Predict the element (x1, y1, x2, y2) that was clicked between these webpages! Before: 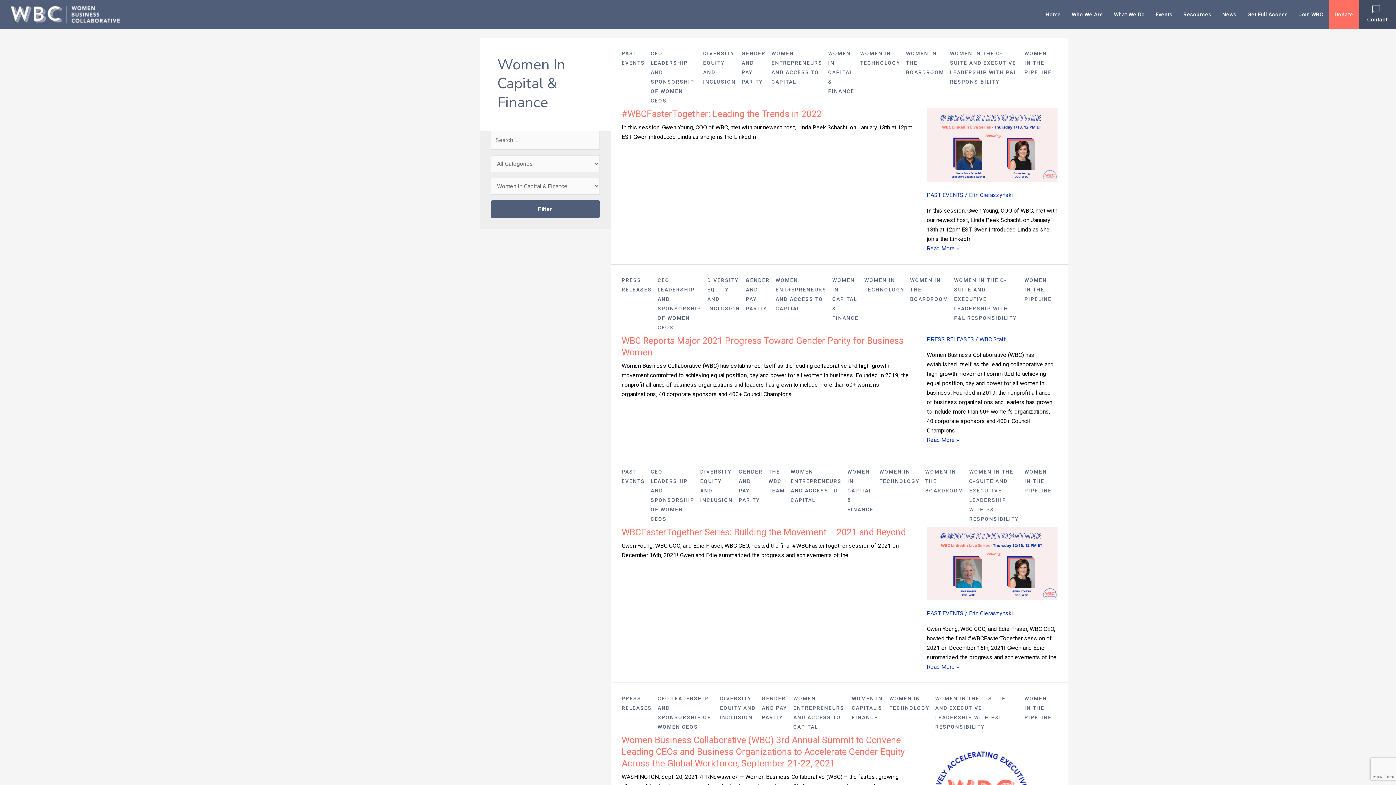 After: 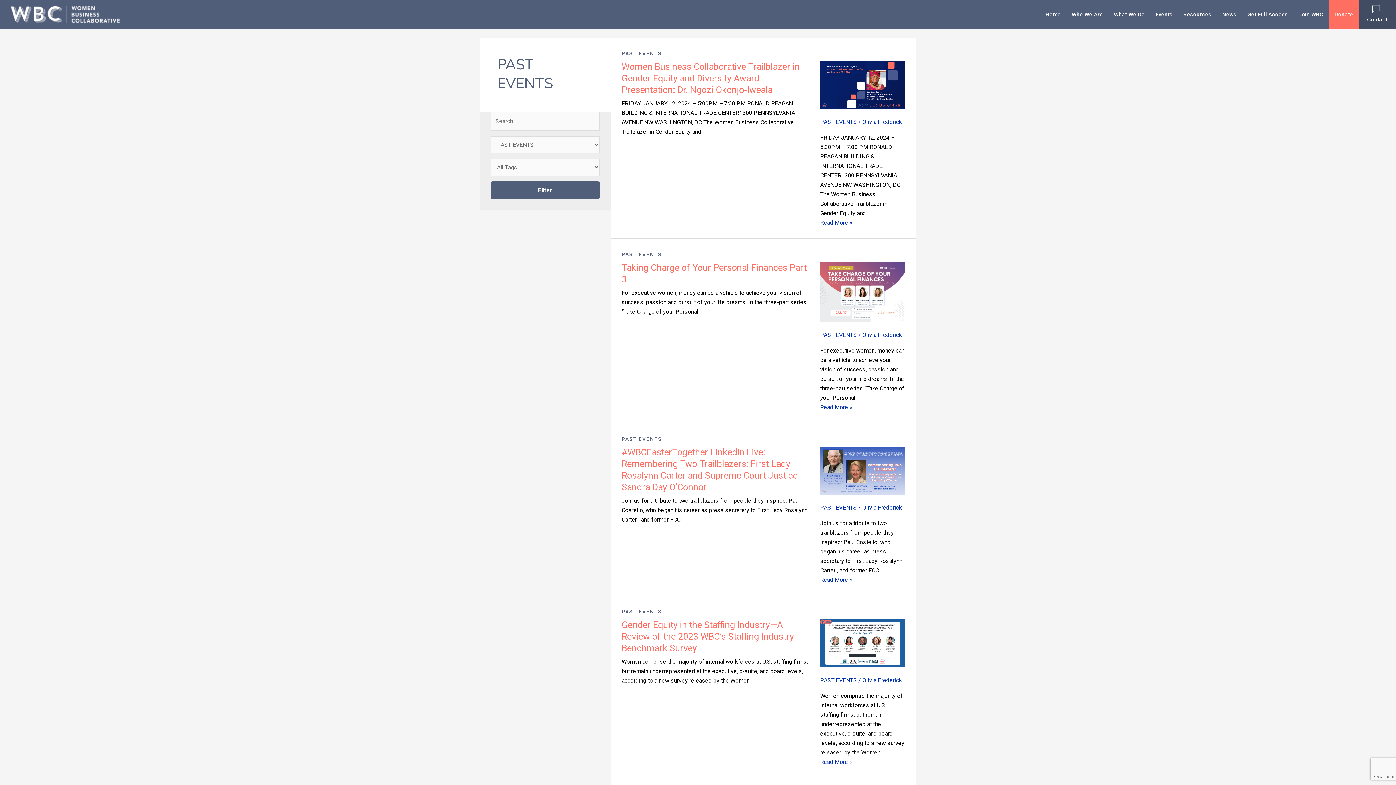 Action: bbox: (927, 610, 963, 616) label: PAST EVENTS